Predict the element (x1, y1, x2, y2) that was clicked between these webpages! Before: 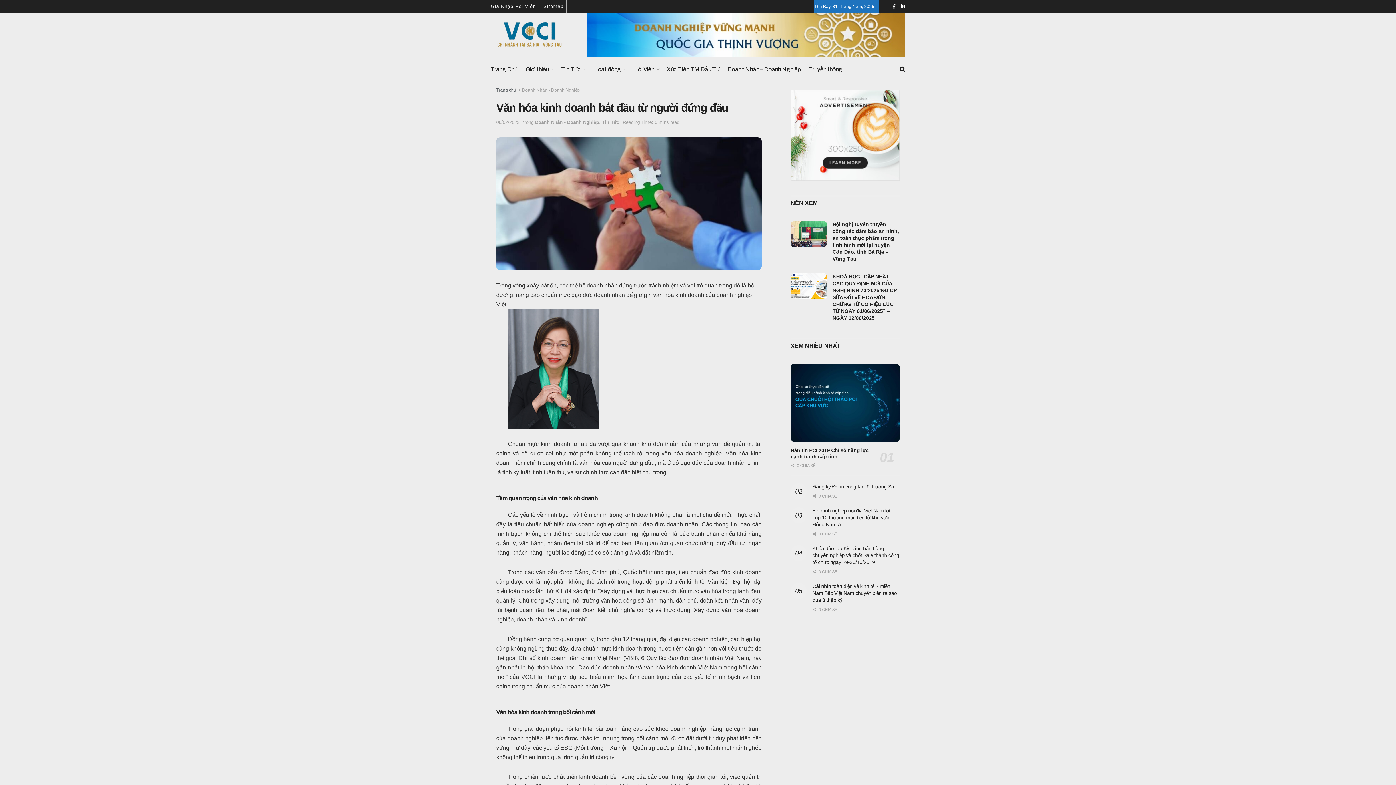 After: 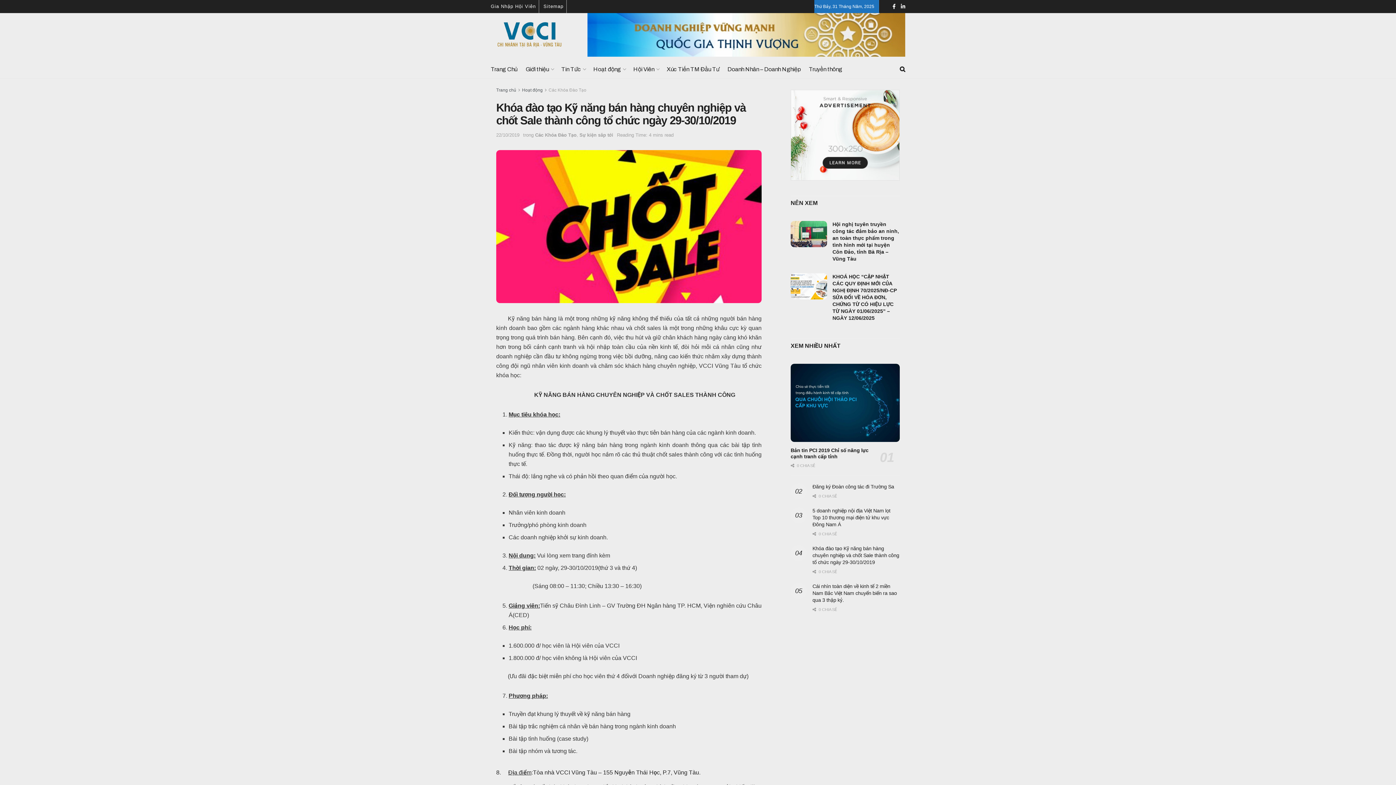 Action: bbox: (812, 545, 899, 565) label: Khóa đào tạo Kỹ năng bán hàng chuyên nghiệp và chốt Sale thành công tổ chức ngày 29-30/10/2019